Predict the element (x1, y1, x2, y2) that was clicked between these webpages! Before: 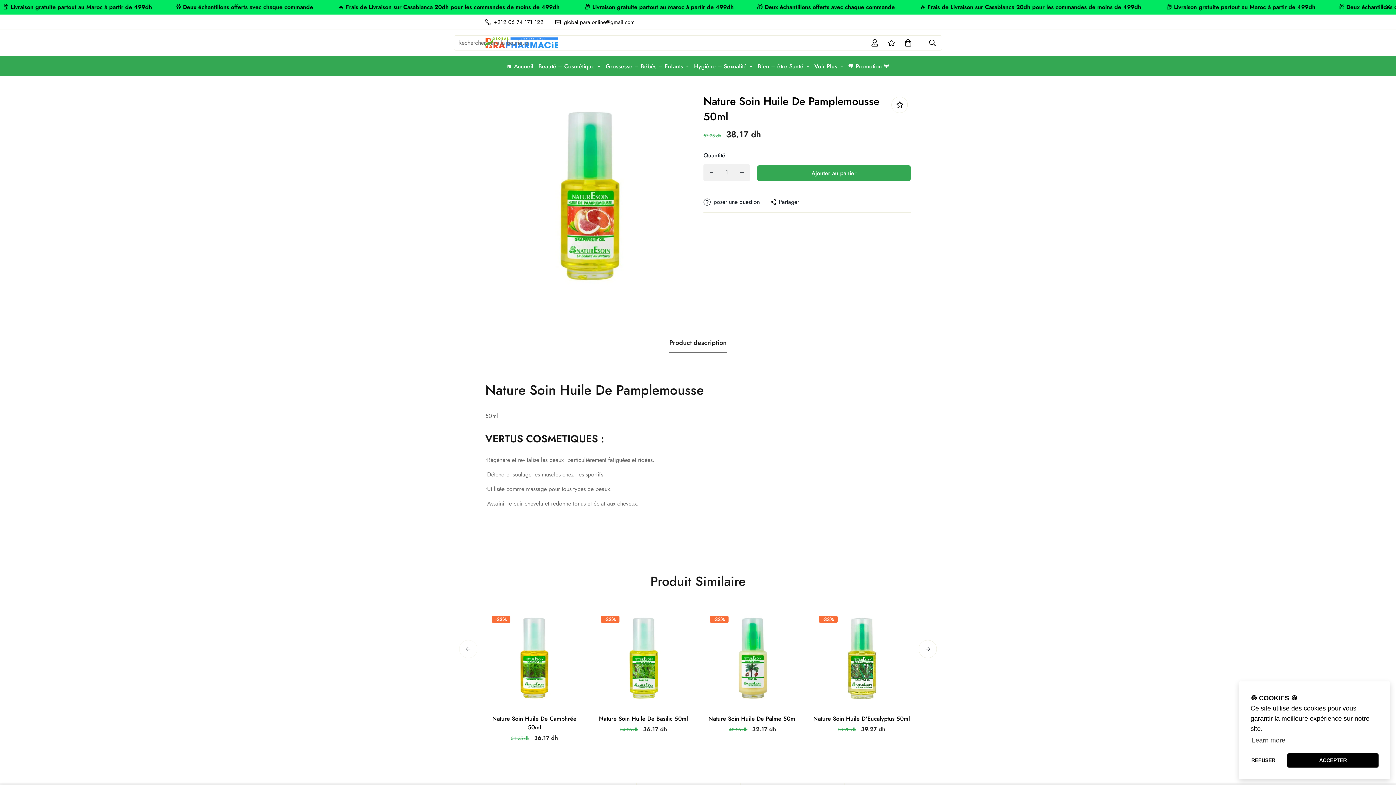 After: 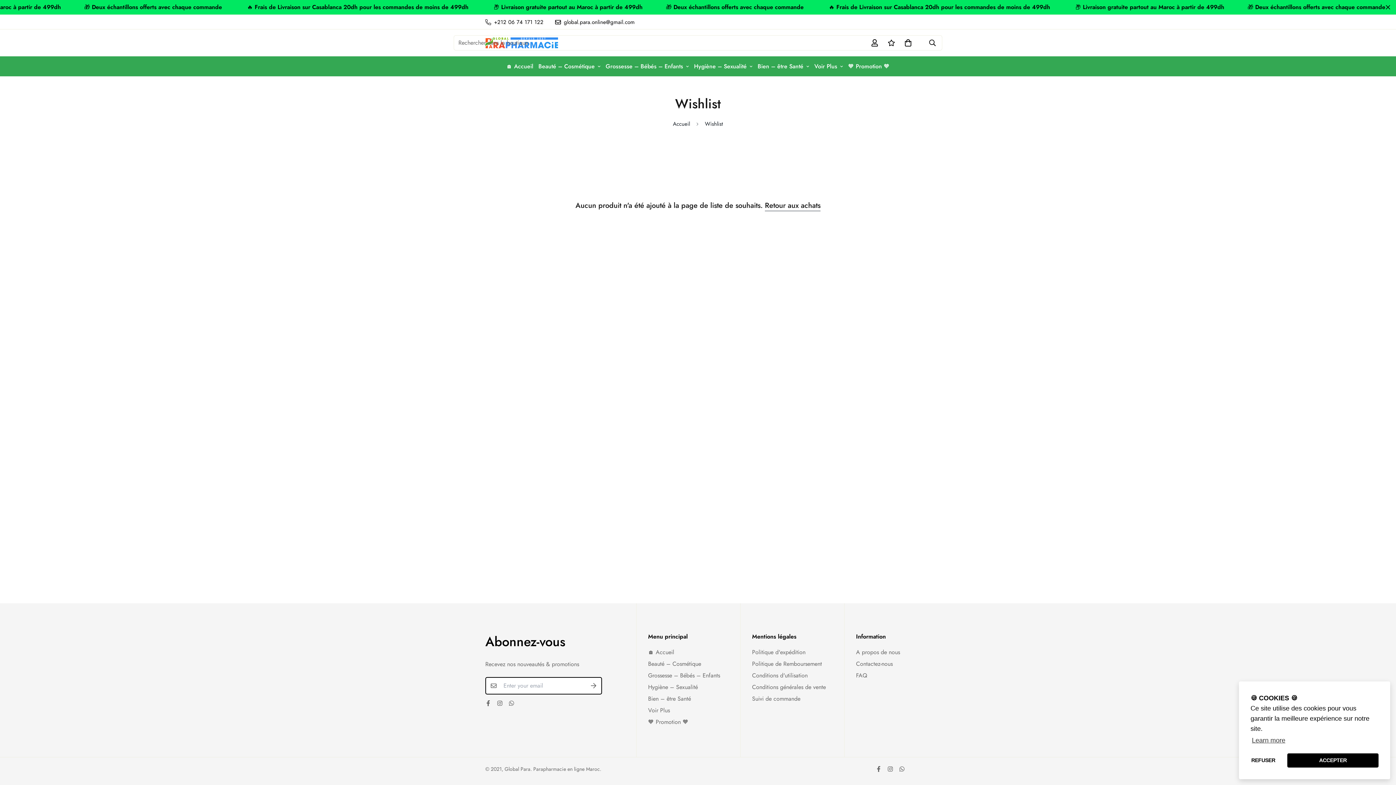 Action: bbox: (883, 32, 900, 53)